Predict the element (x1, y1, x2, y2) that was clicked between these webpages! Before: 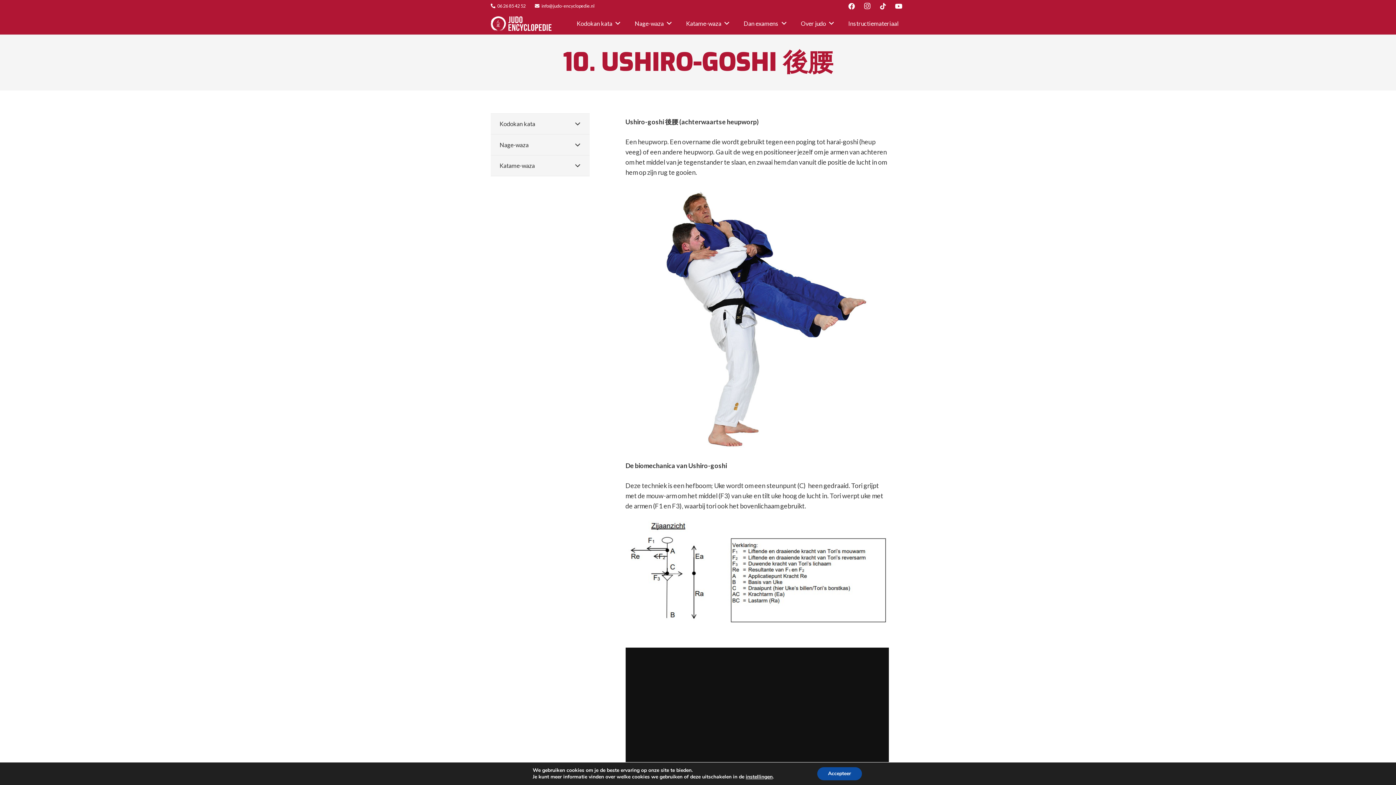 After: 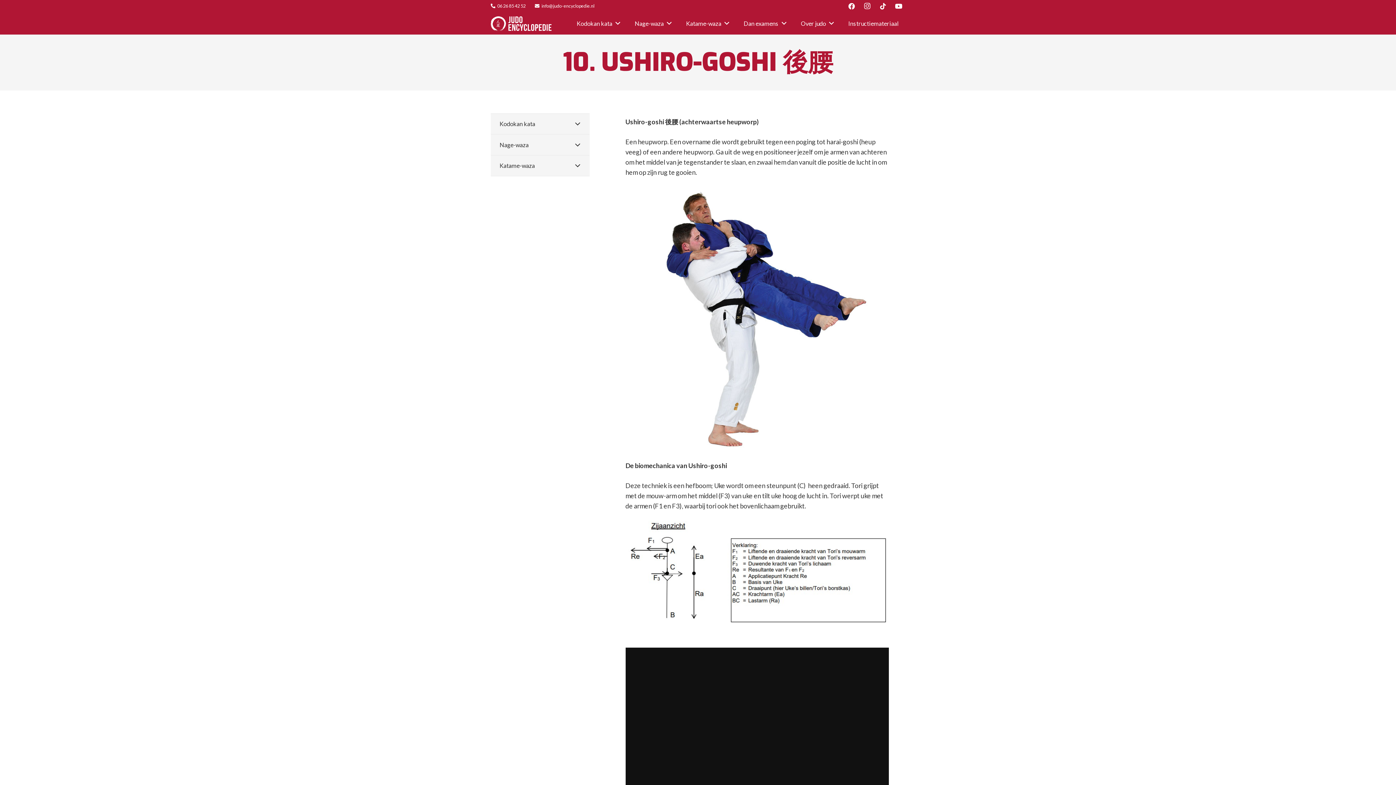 Action: bbox: (817, 767, 862, 780) label: Accepteer